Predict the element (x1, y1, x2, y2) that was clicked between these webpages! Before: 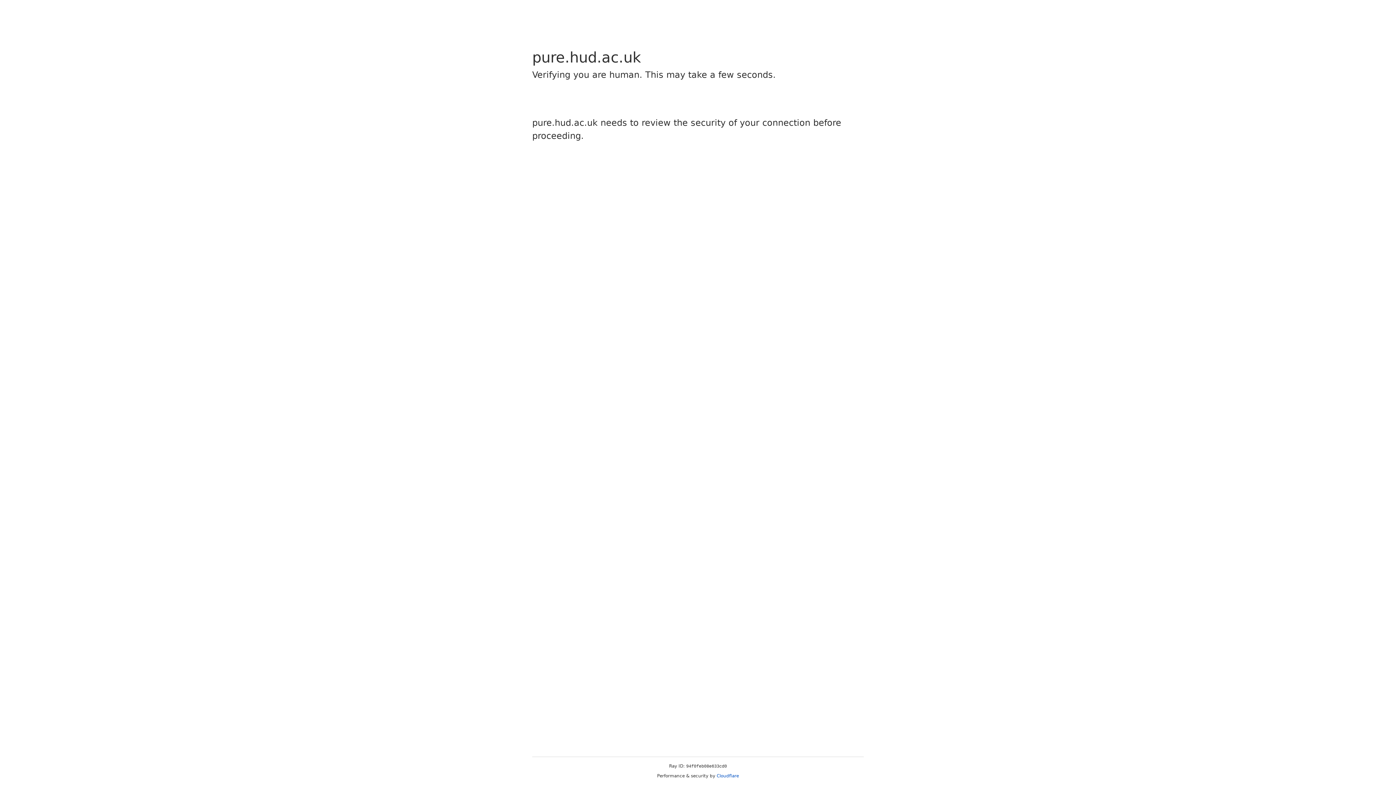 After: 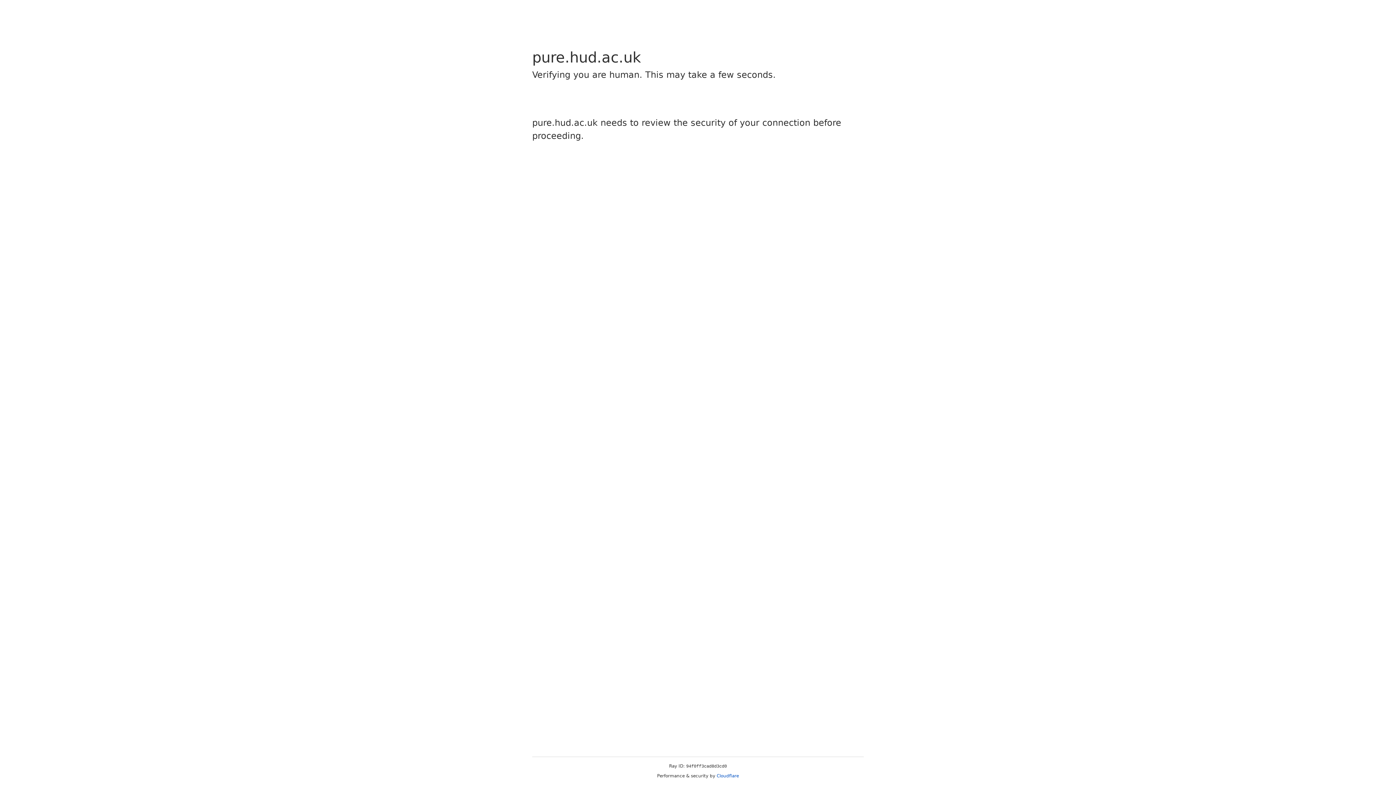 Action: label: Cloudflare bbox: (716, 773, 739, 778)